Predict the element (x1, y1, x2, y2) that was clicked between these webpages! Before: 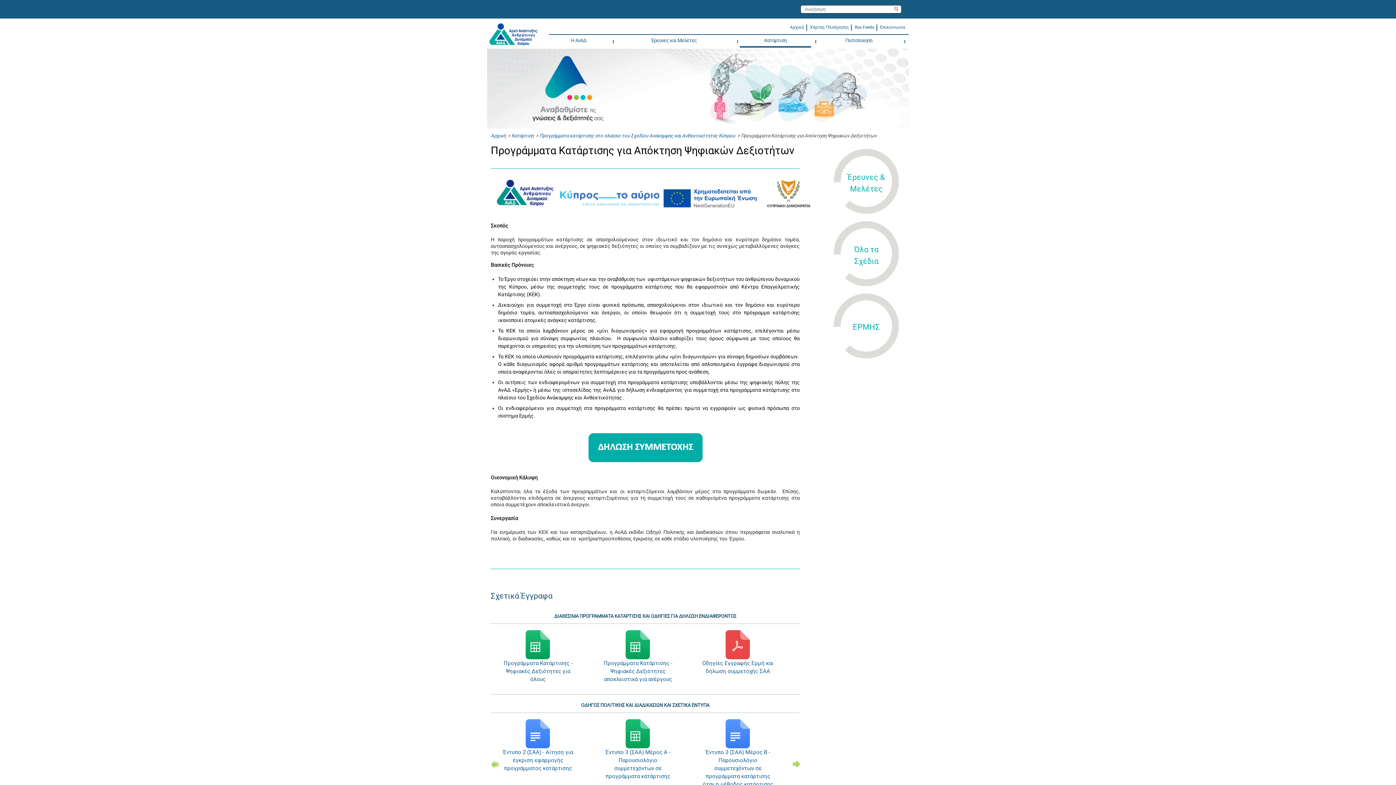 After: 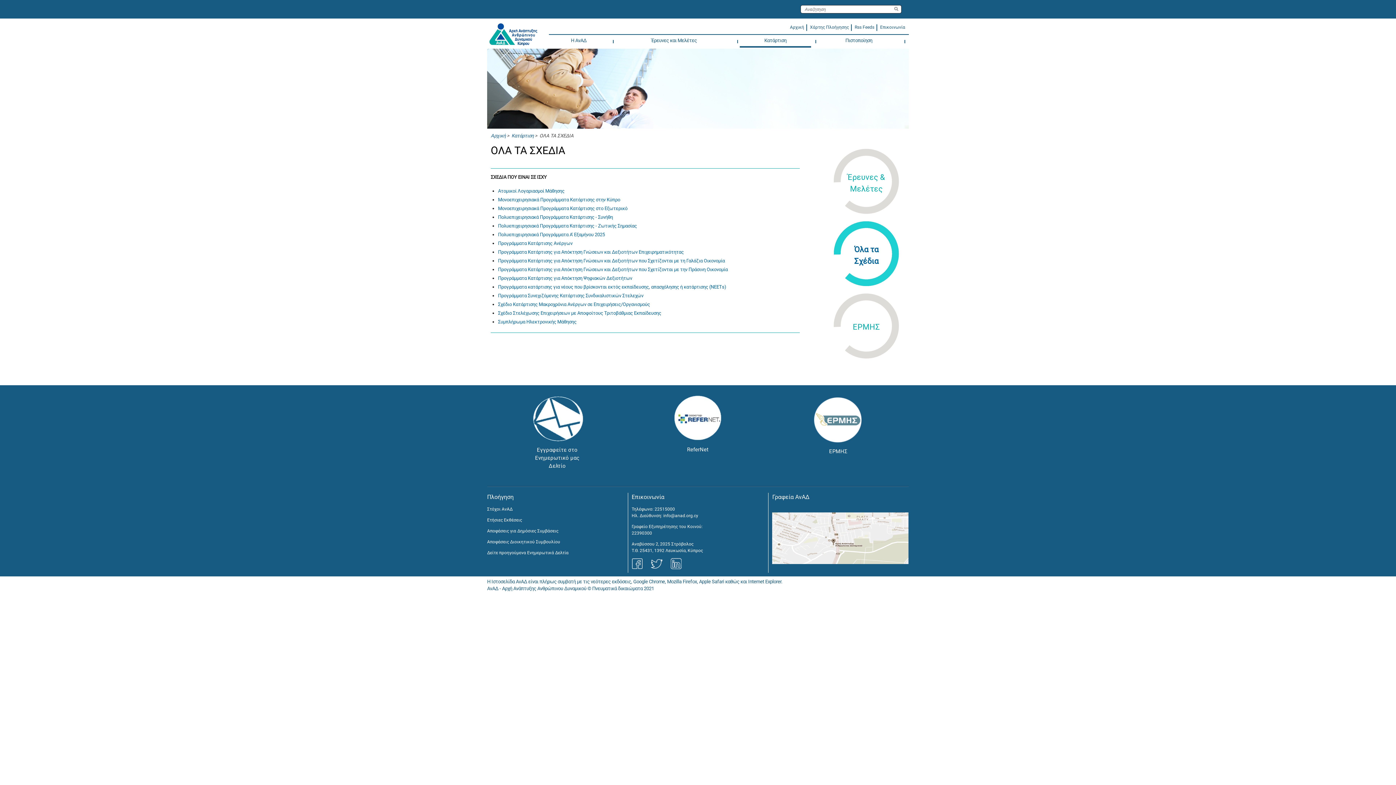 Action: bbox: (815, 221, 917, 286) label: Όλα τα
Σχέδια